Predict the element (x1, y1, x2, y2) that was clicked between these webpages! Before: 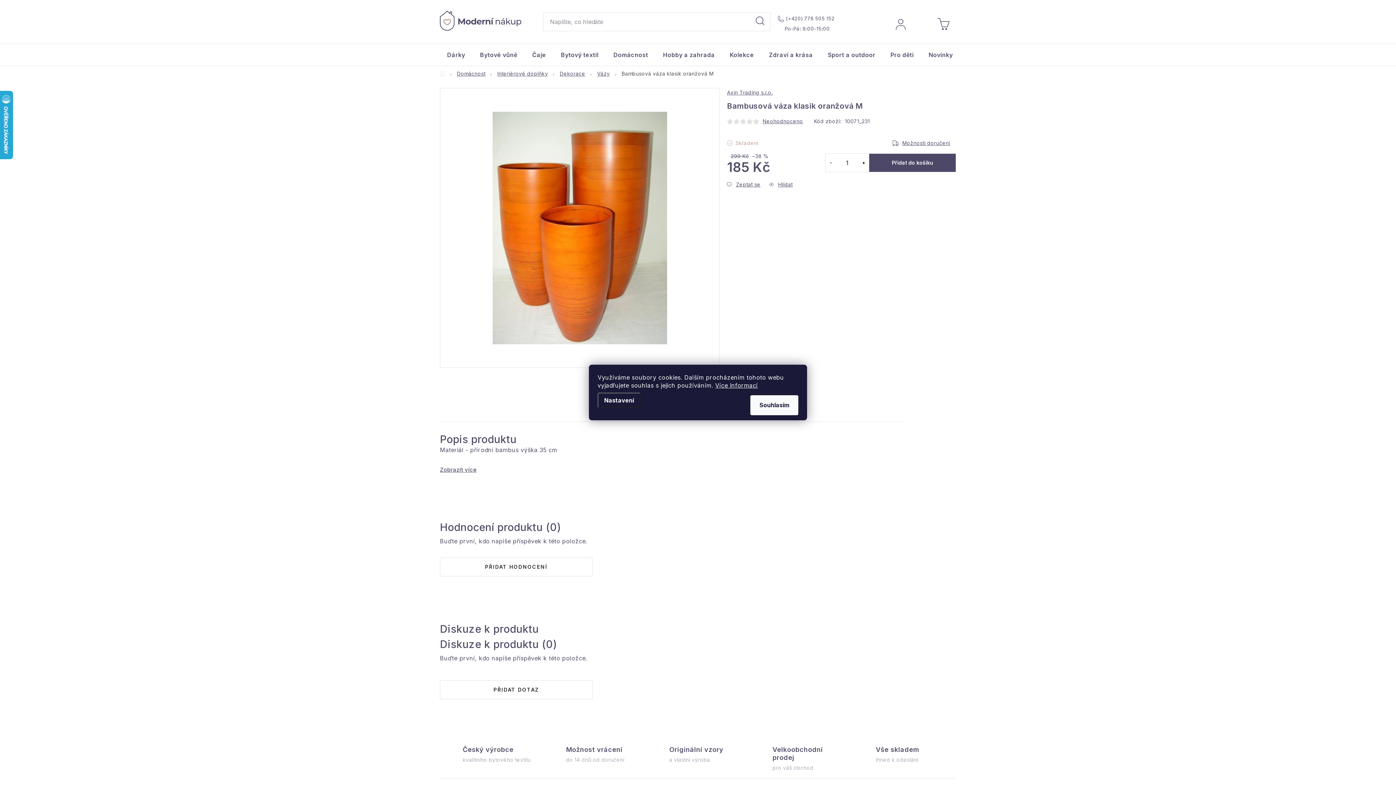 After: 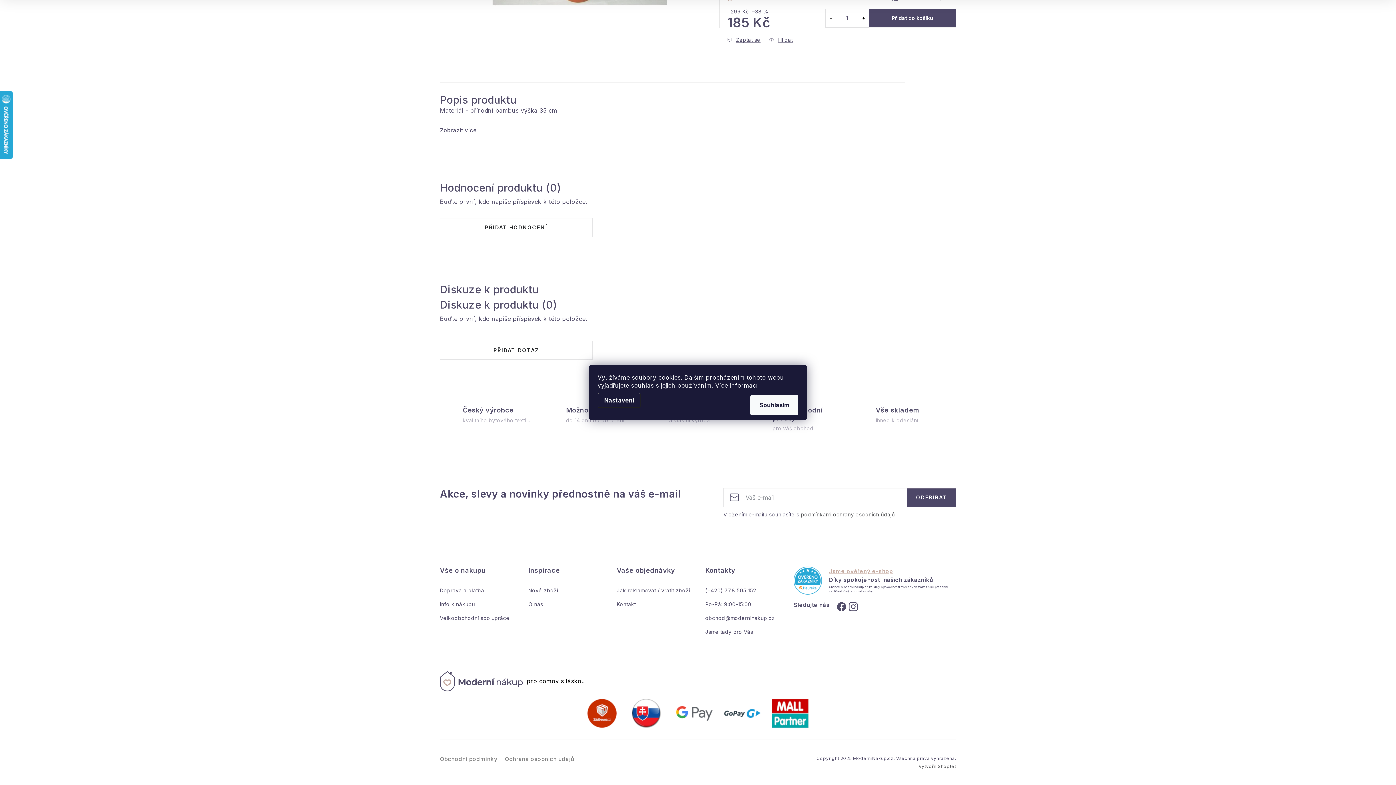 Action: bbox: (753, 118, 760, 124)